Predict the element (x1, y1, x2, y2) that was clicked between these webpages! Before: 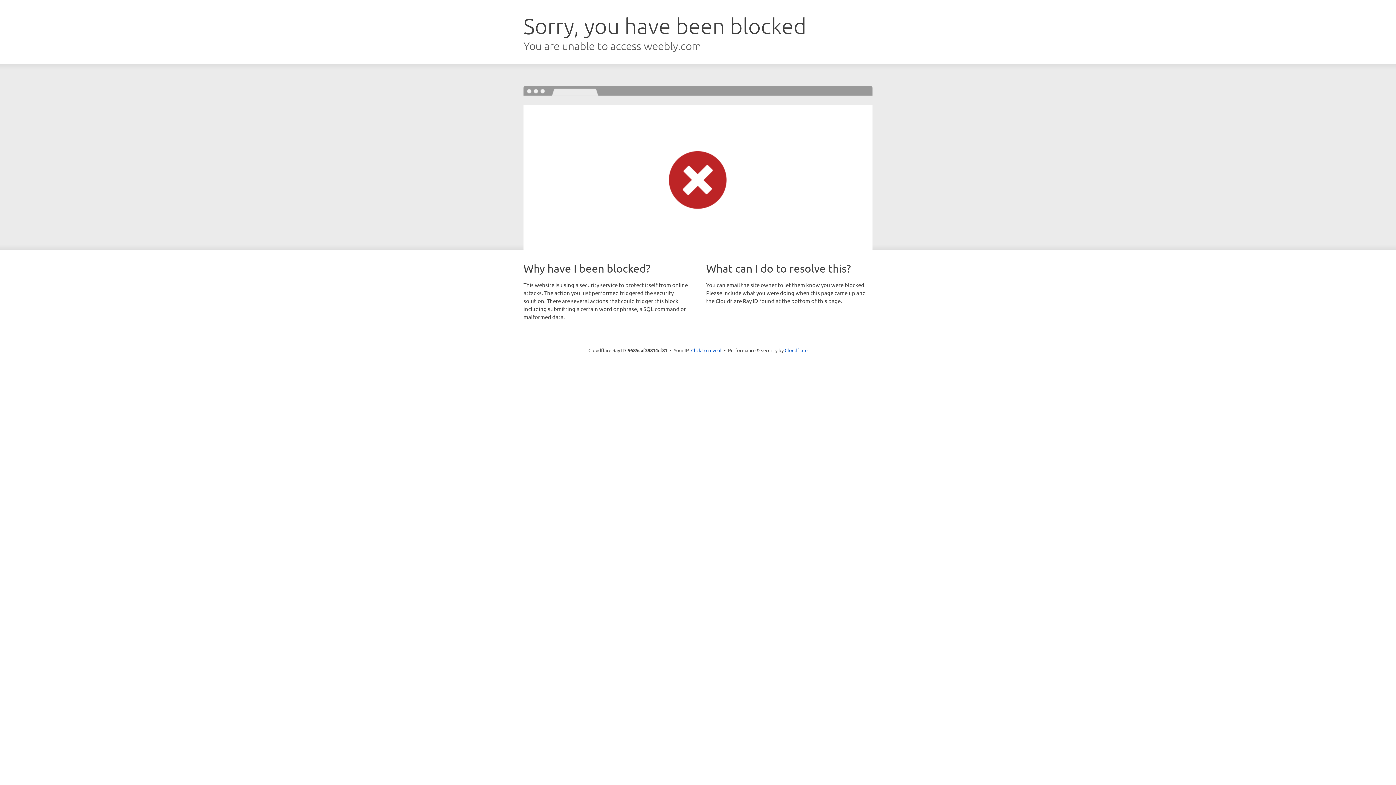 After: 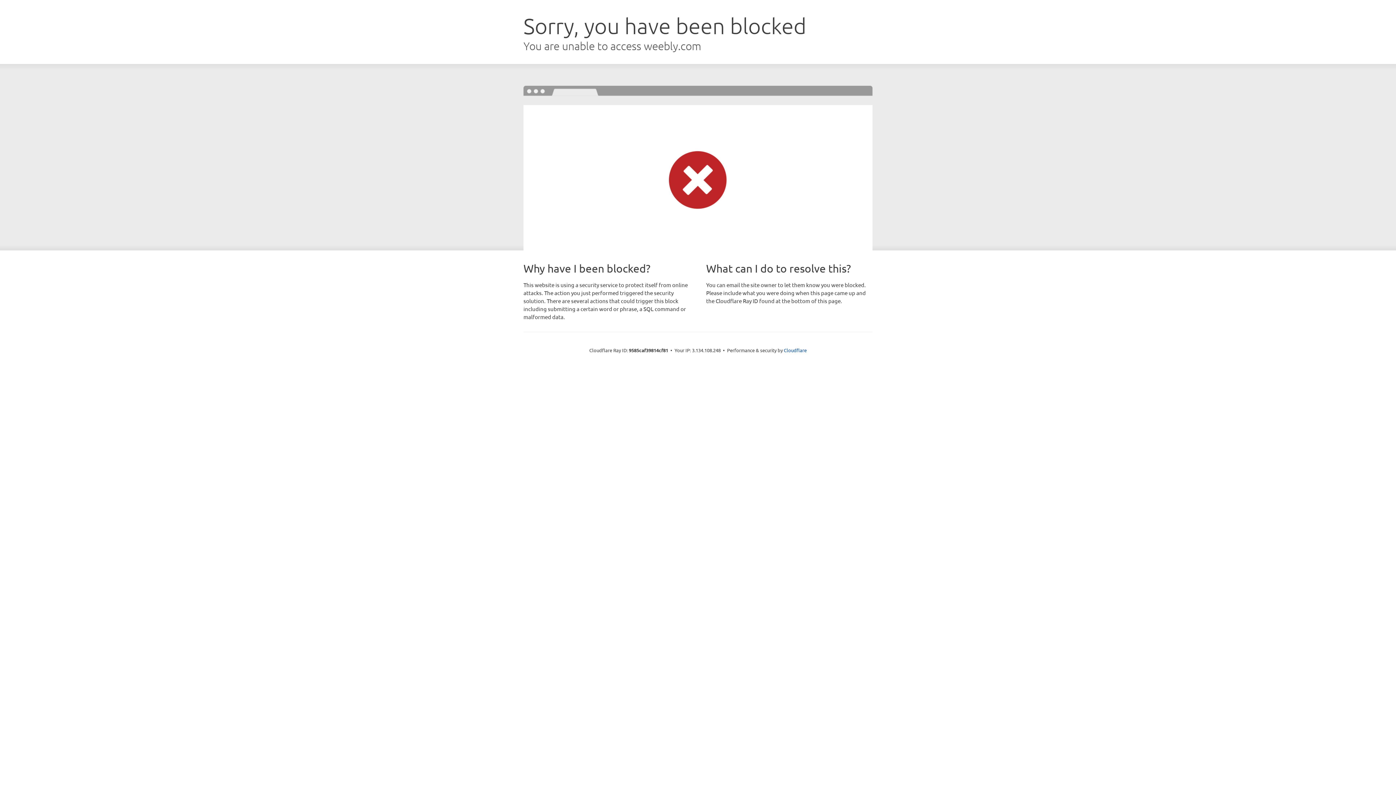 Action: bbox: (691, 346, 721, 353) label: Click to reveal